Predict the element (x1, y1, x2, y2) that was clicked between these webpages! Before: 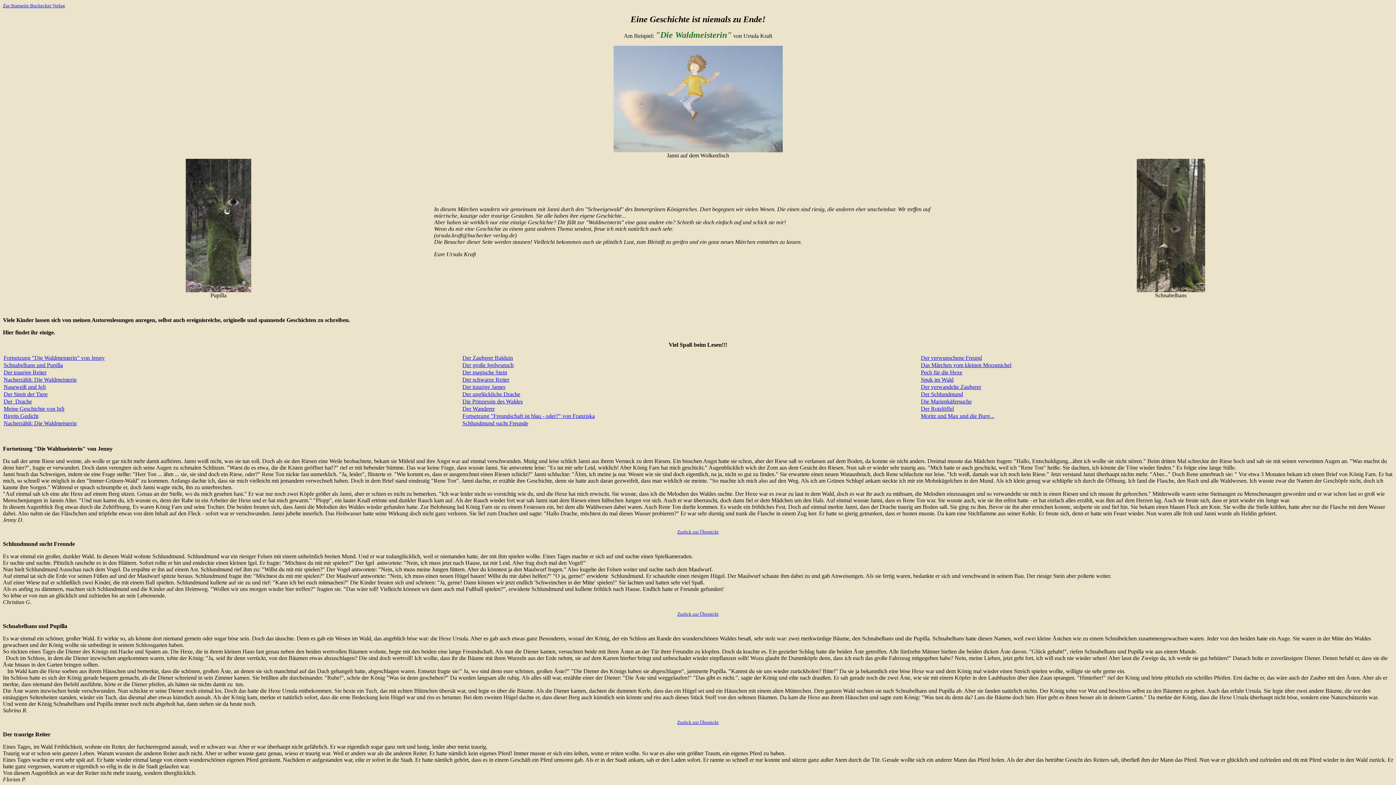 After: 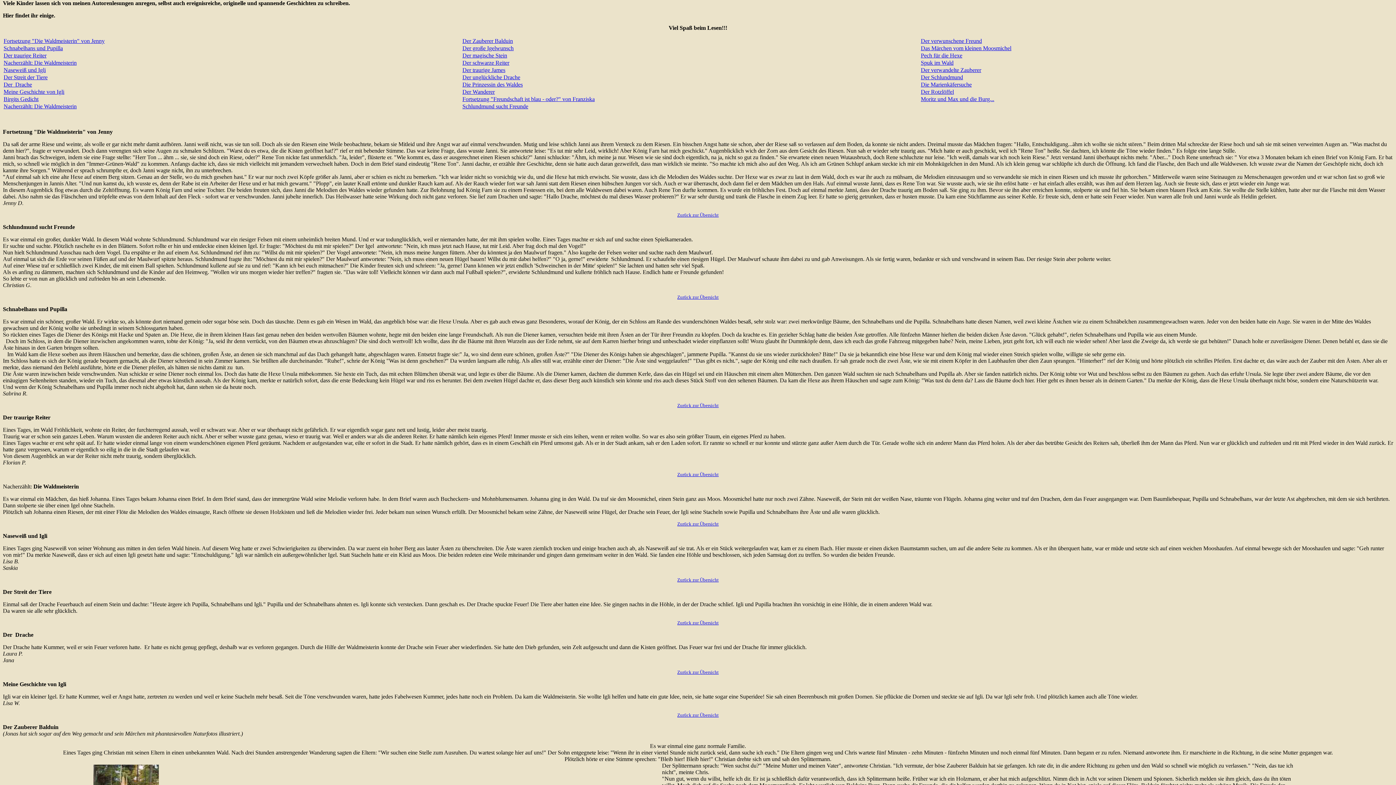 Action: bbox: (677, 719, 718, 725) label: Zurück zur Übersicht